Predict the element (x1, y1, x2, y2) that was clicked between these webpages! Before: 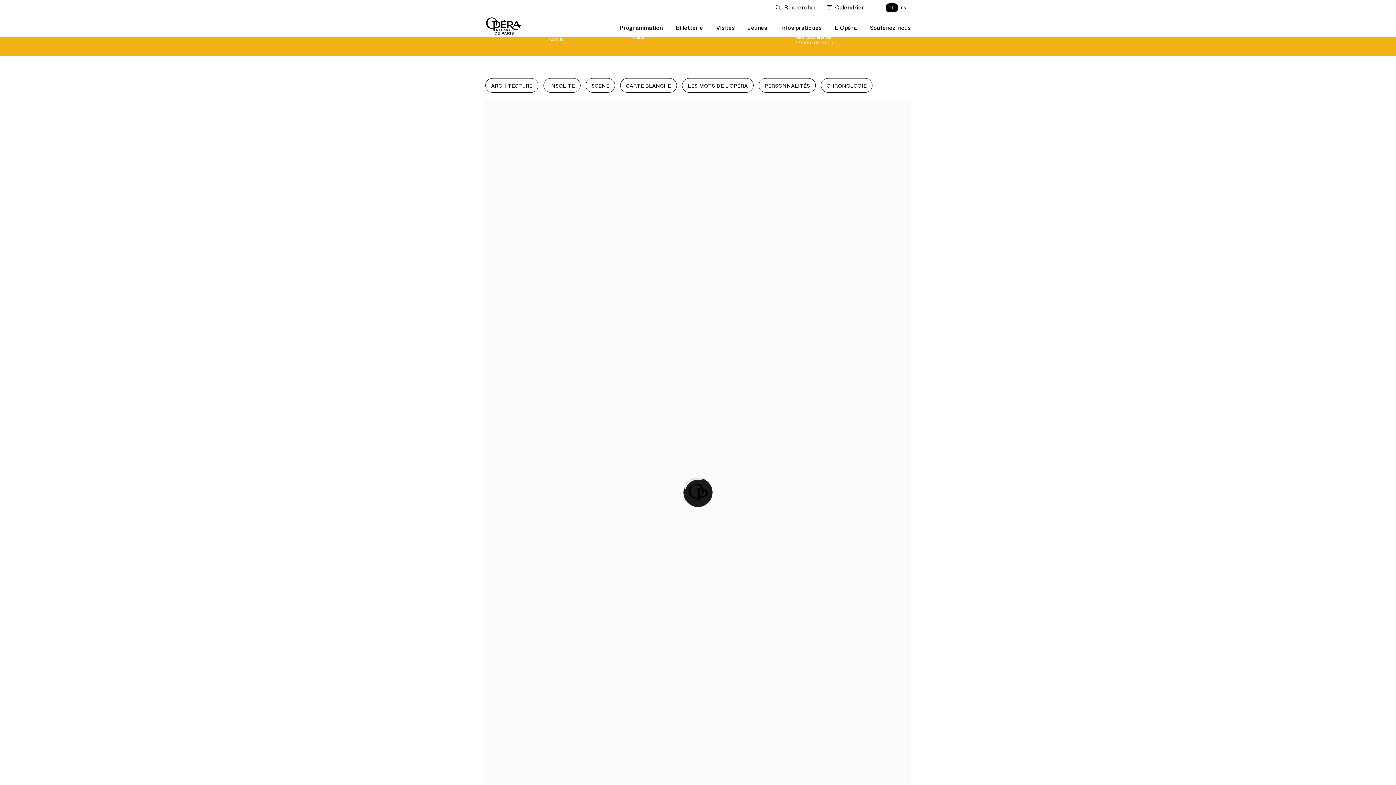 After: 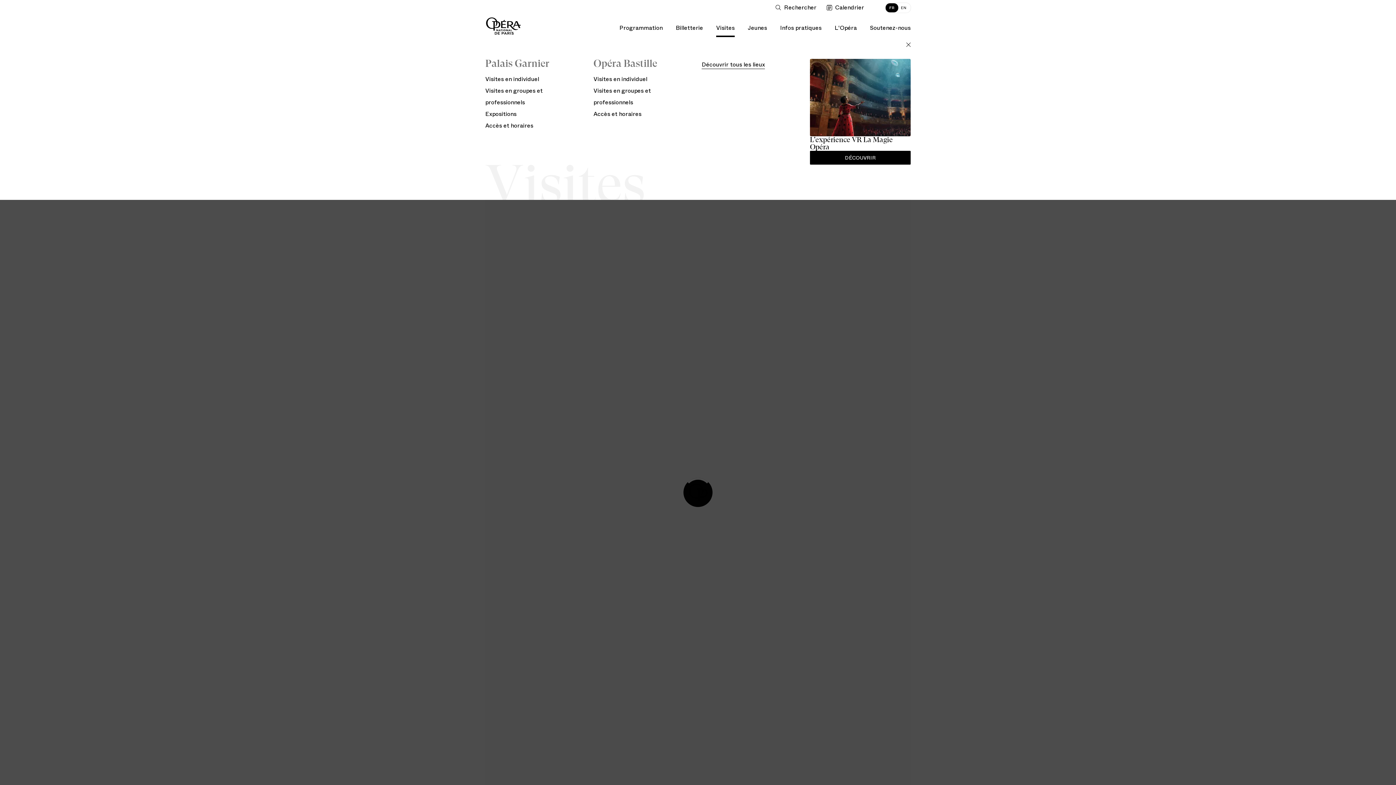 Action: label: Visites bbox: (716, 15, 734, 37)